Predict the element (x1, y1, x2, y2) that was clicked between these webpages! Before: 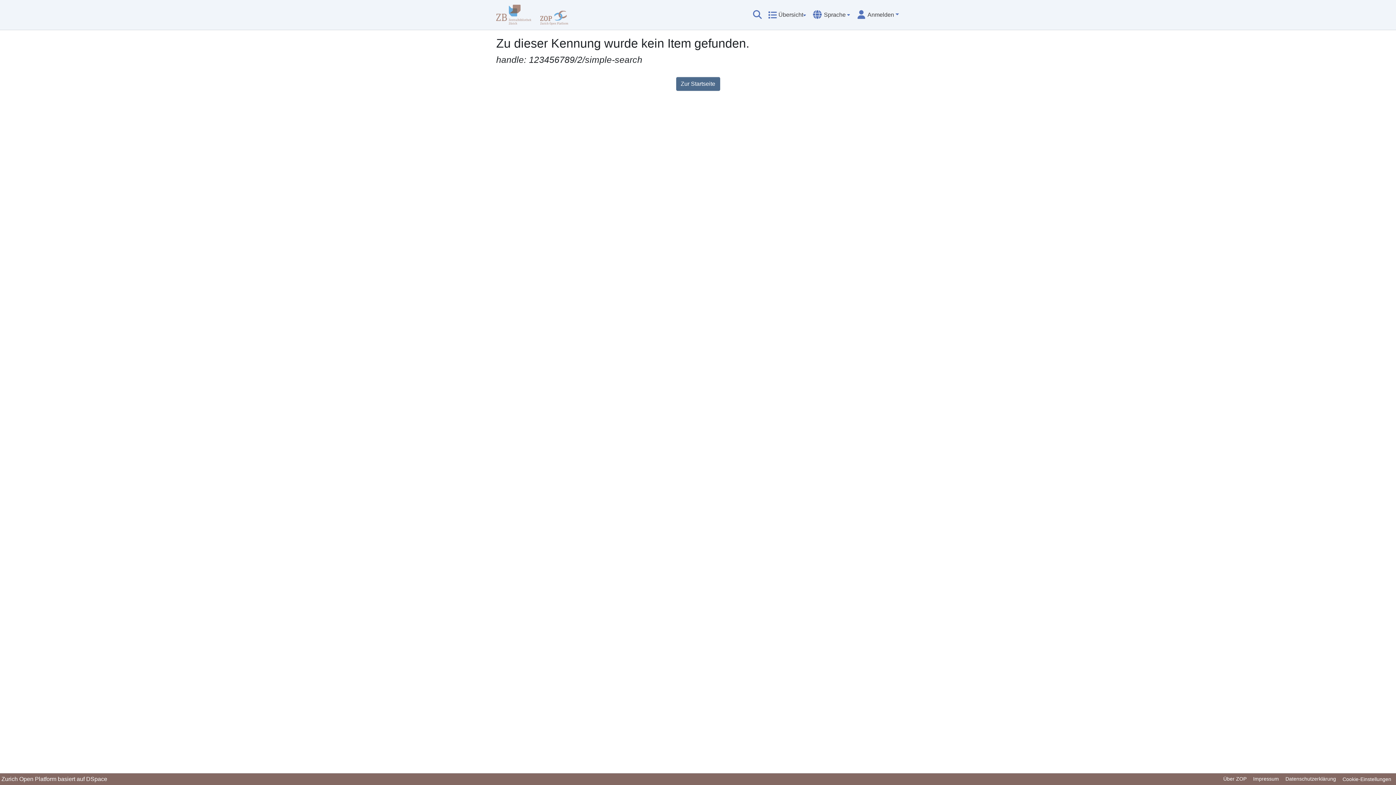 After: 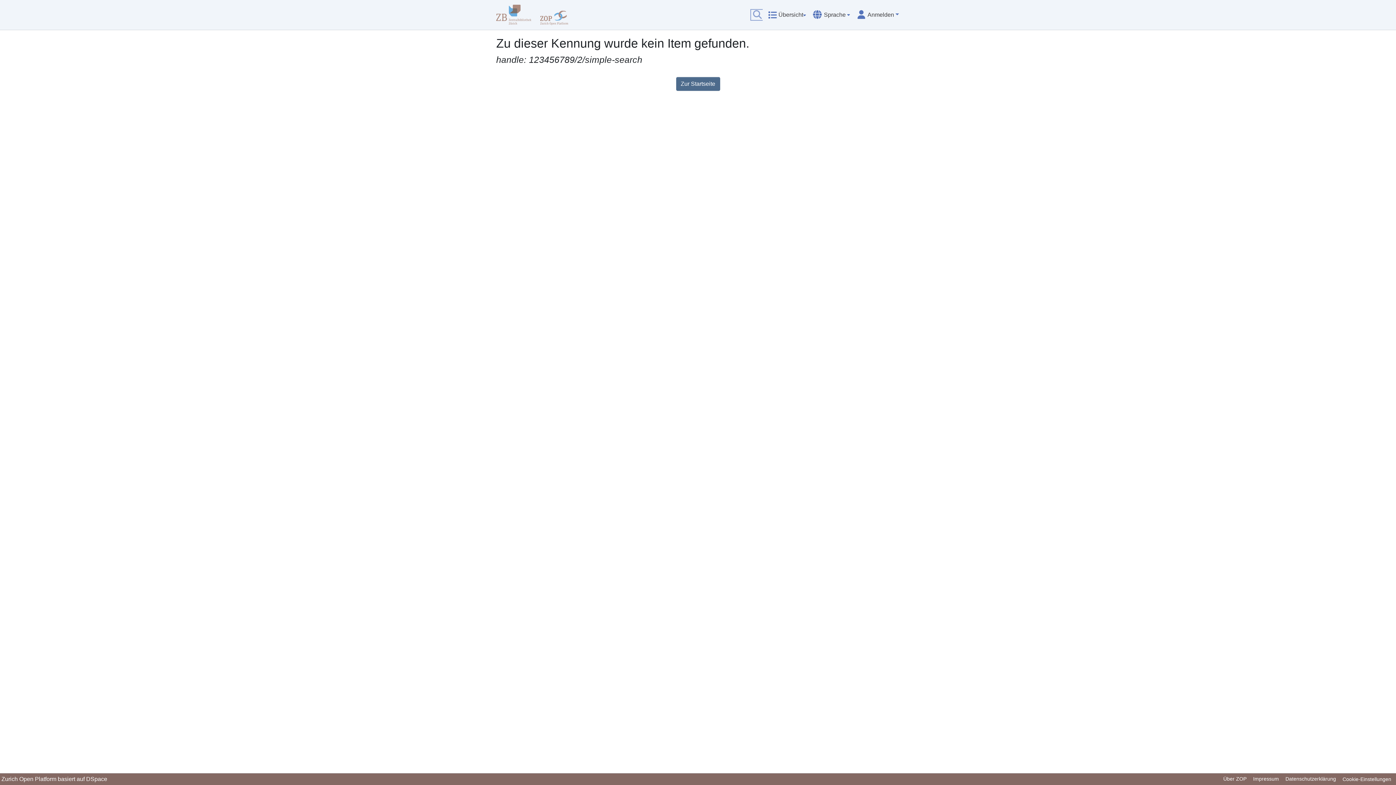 Action: bbox: (752, 10, 763, 19) label: Suche abschicken